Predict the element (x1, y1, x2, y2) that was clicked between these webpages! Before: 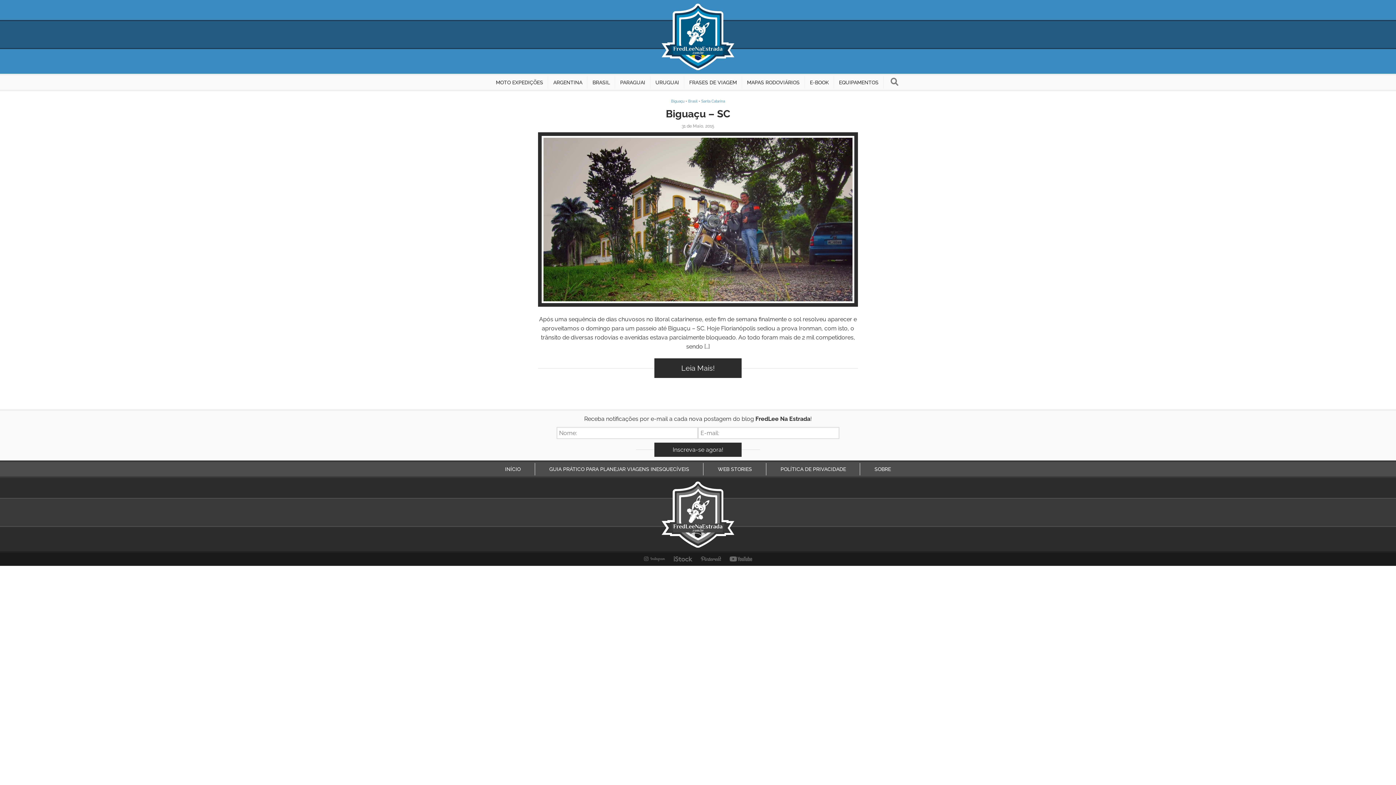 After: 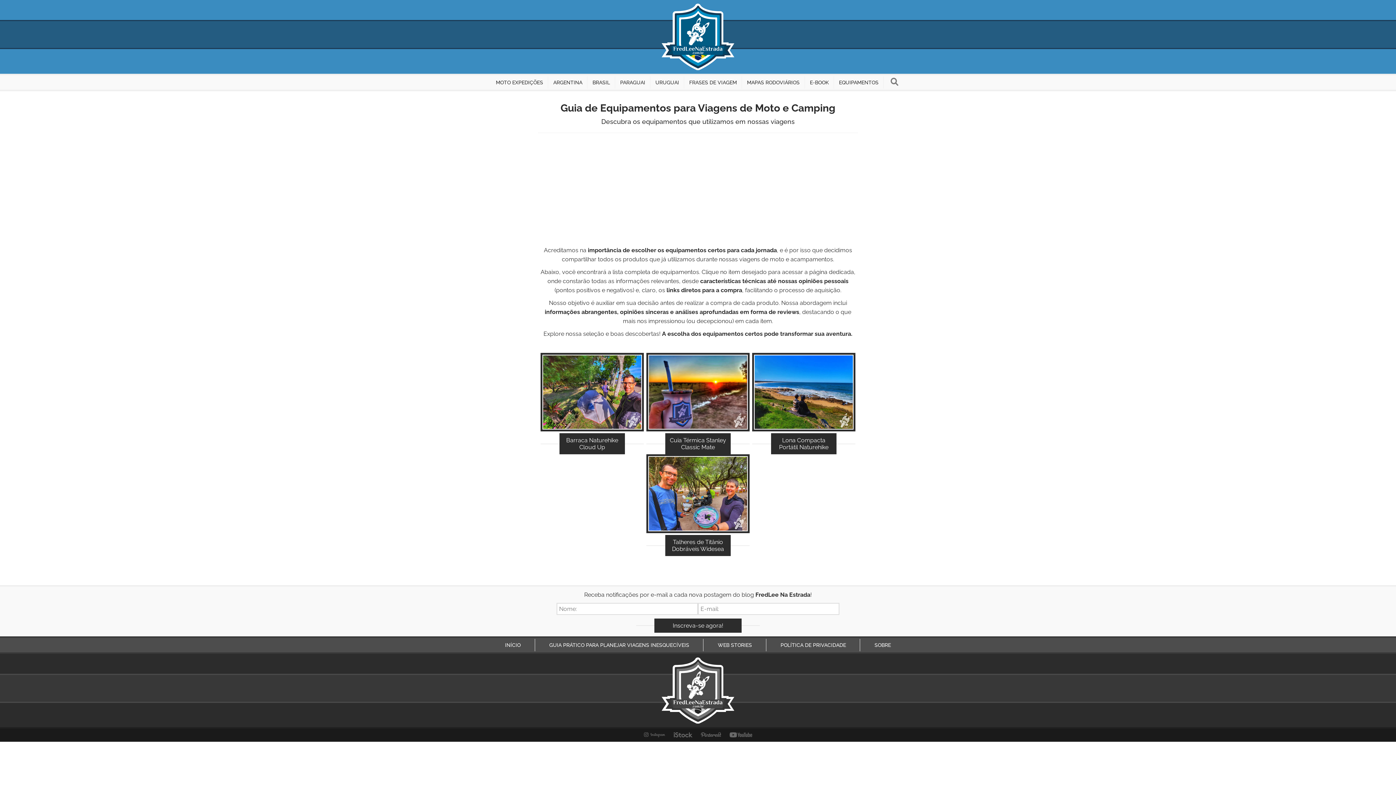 Action: label: EQUIPAMENTOS bbox: (834, 75, 883, 89)